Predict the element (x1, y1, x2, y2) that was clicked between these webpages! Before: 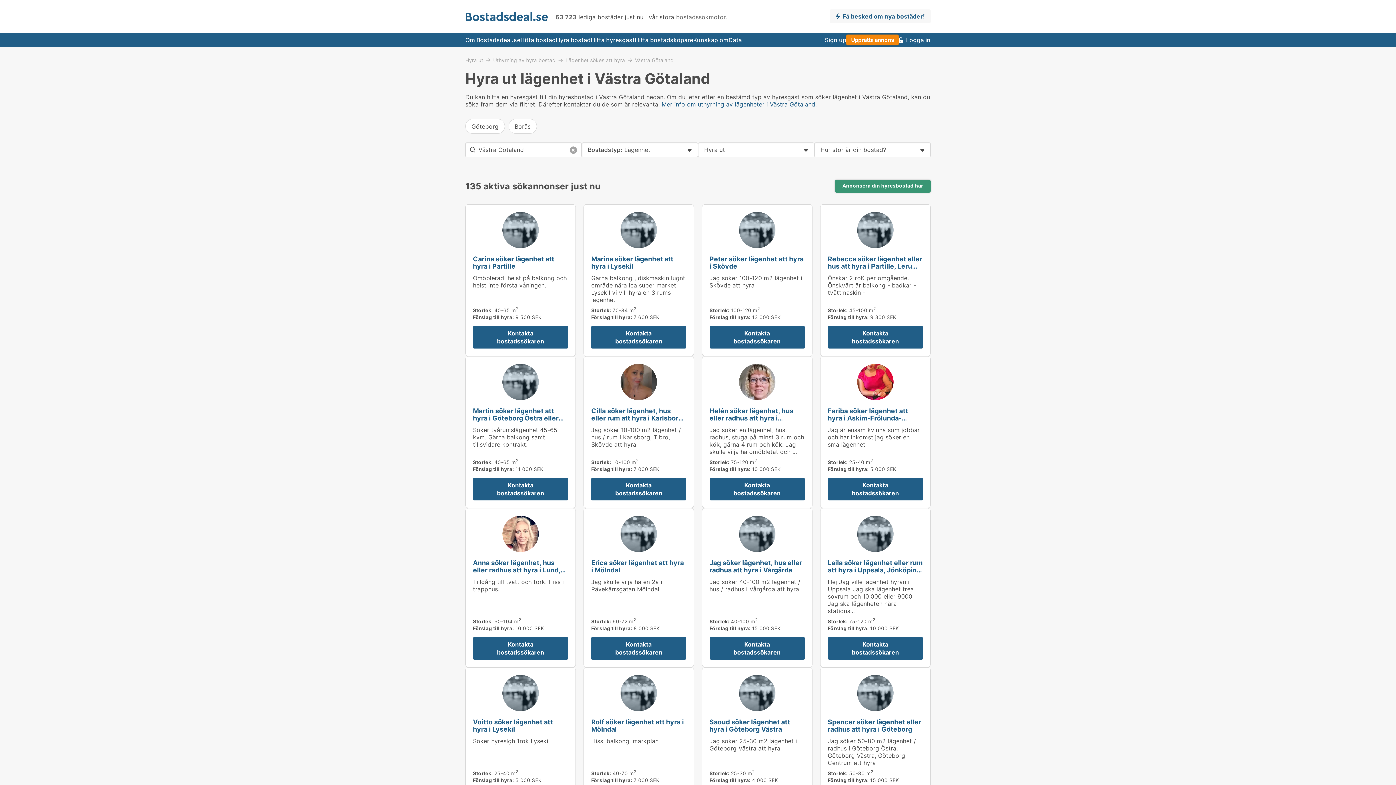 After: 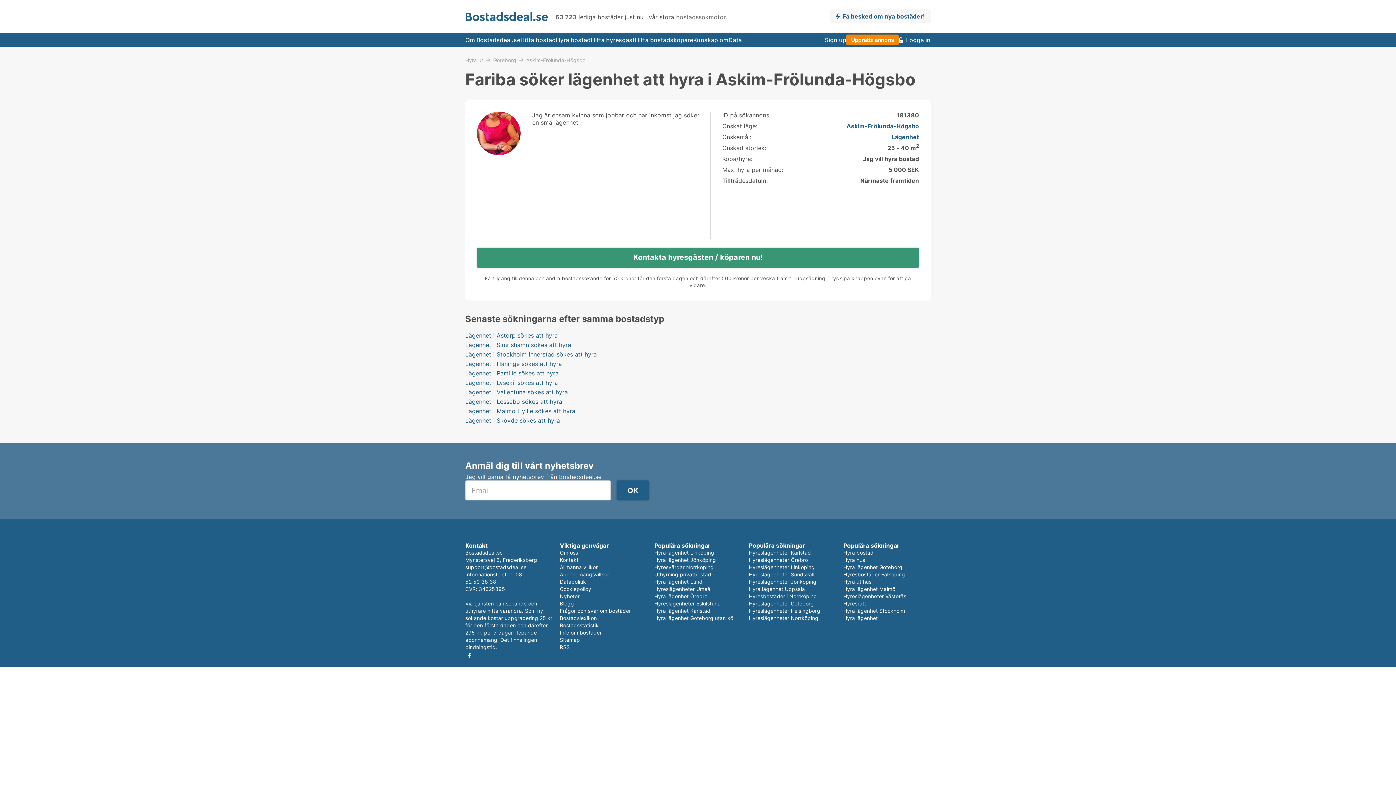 Action: bbox: (857, 363, 893, 400)